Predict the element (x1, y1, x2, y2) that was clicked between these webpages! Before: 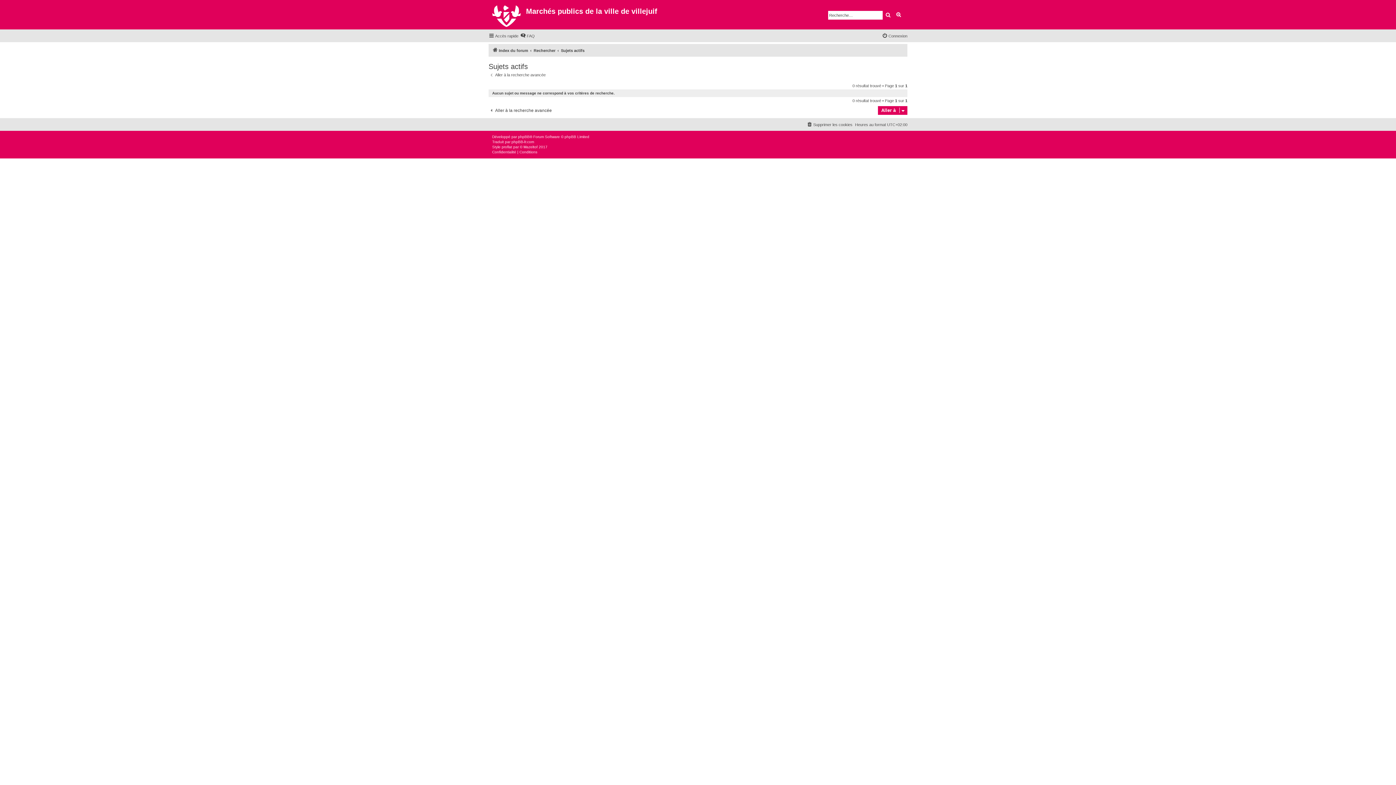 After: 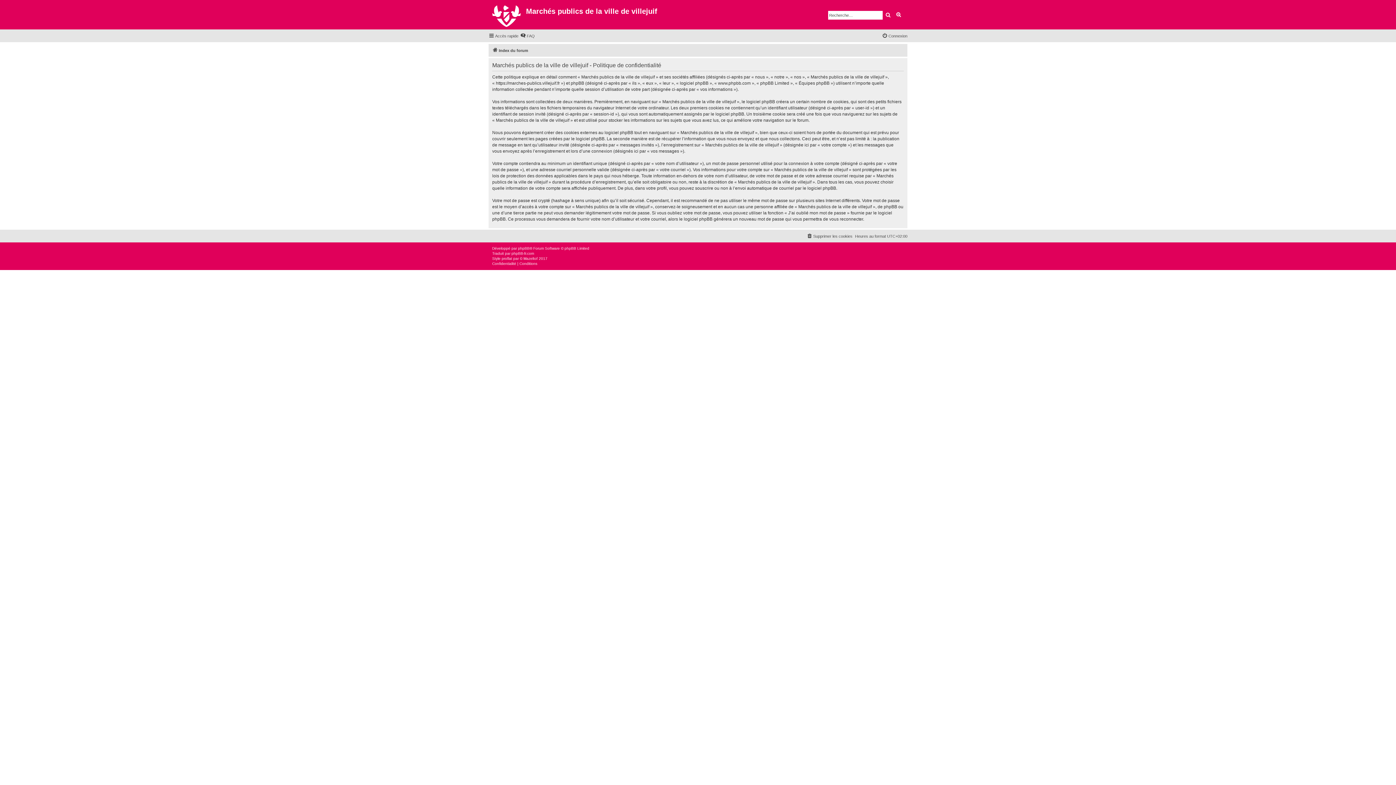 Action: label: Confidentialité bbox: (492, 149, 516, 154)